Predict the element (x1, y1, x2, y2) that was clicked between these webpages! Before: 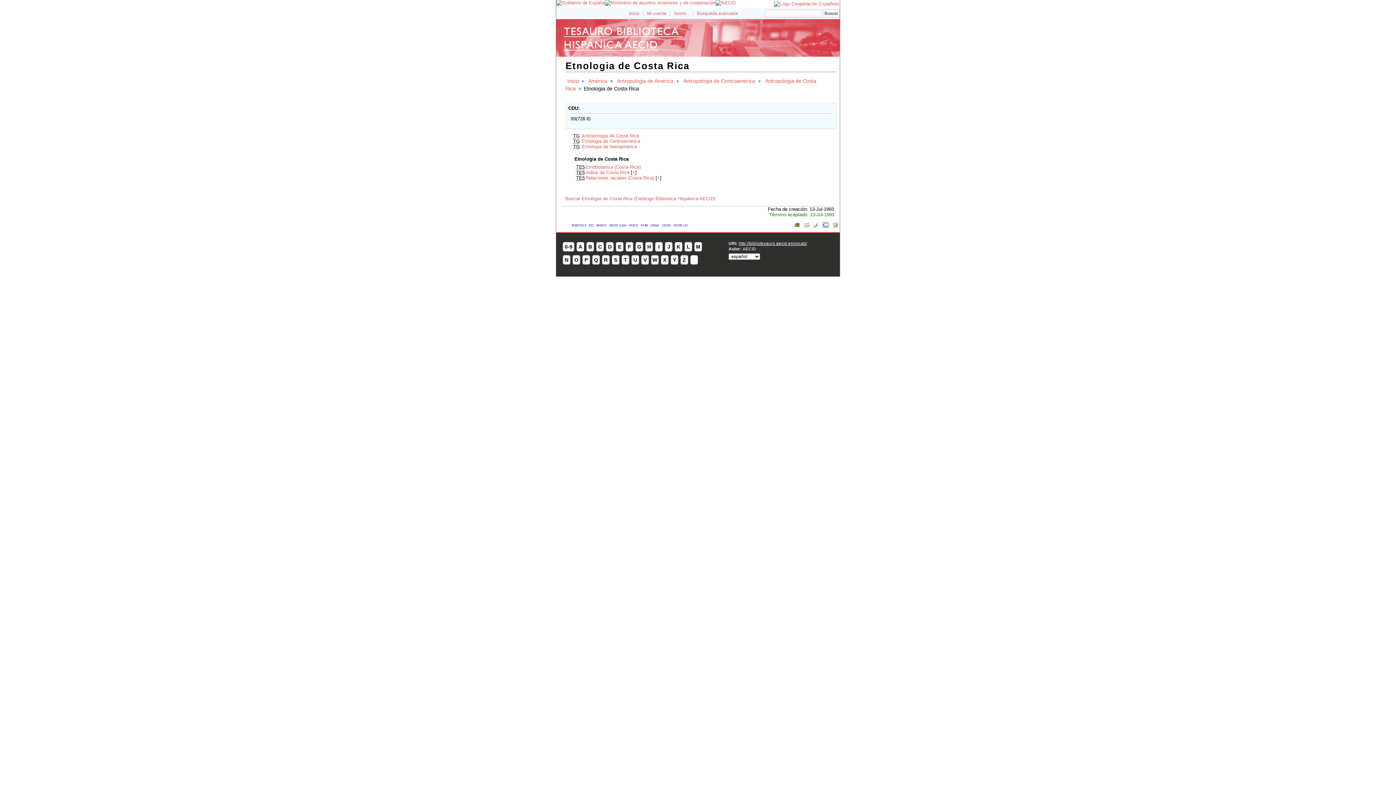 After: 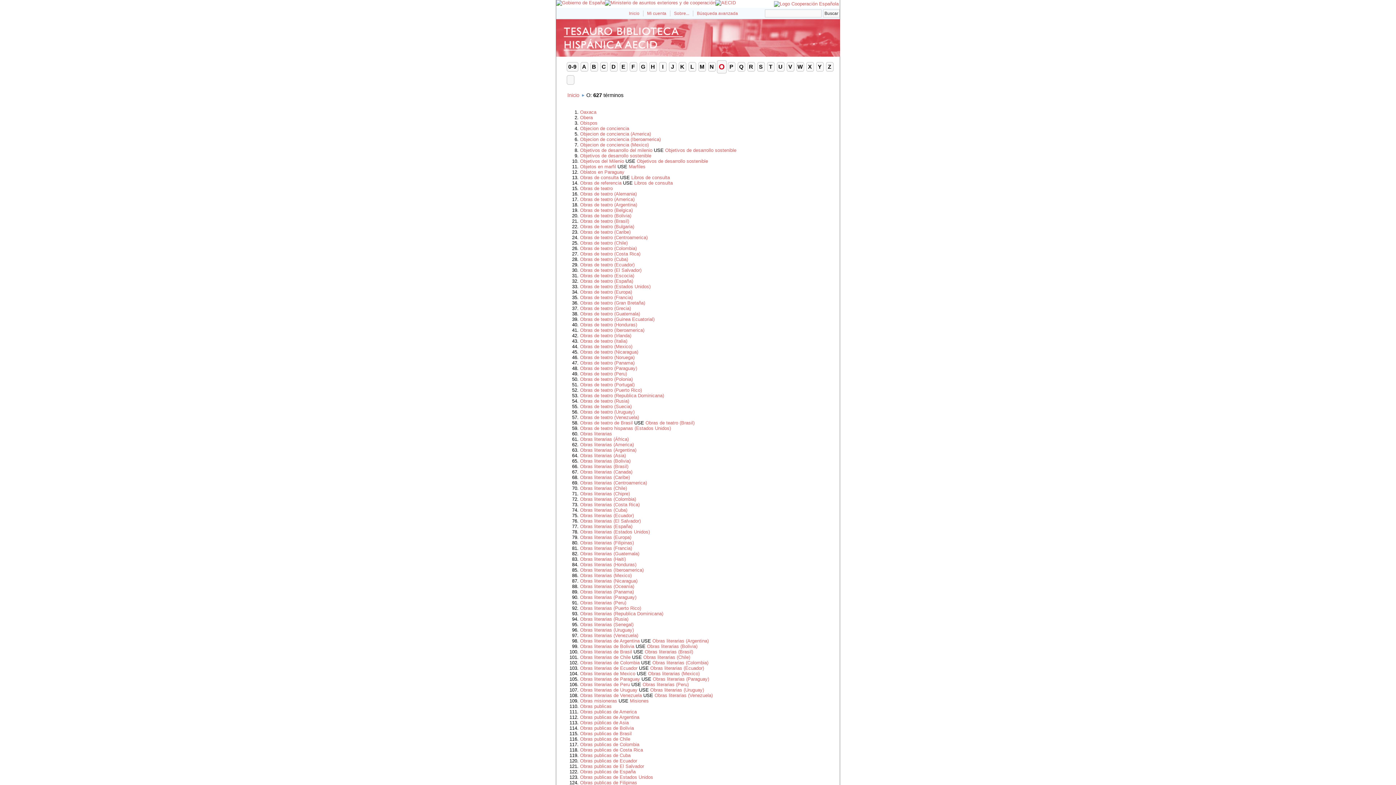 Action: bbox: (572, 255, 580, 264) label: O